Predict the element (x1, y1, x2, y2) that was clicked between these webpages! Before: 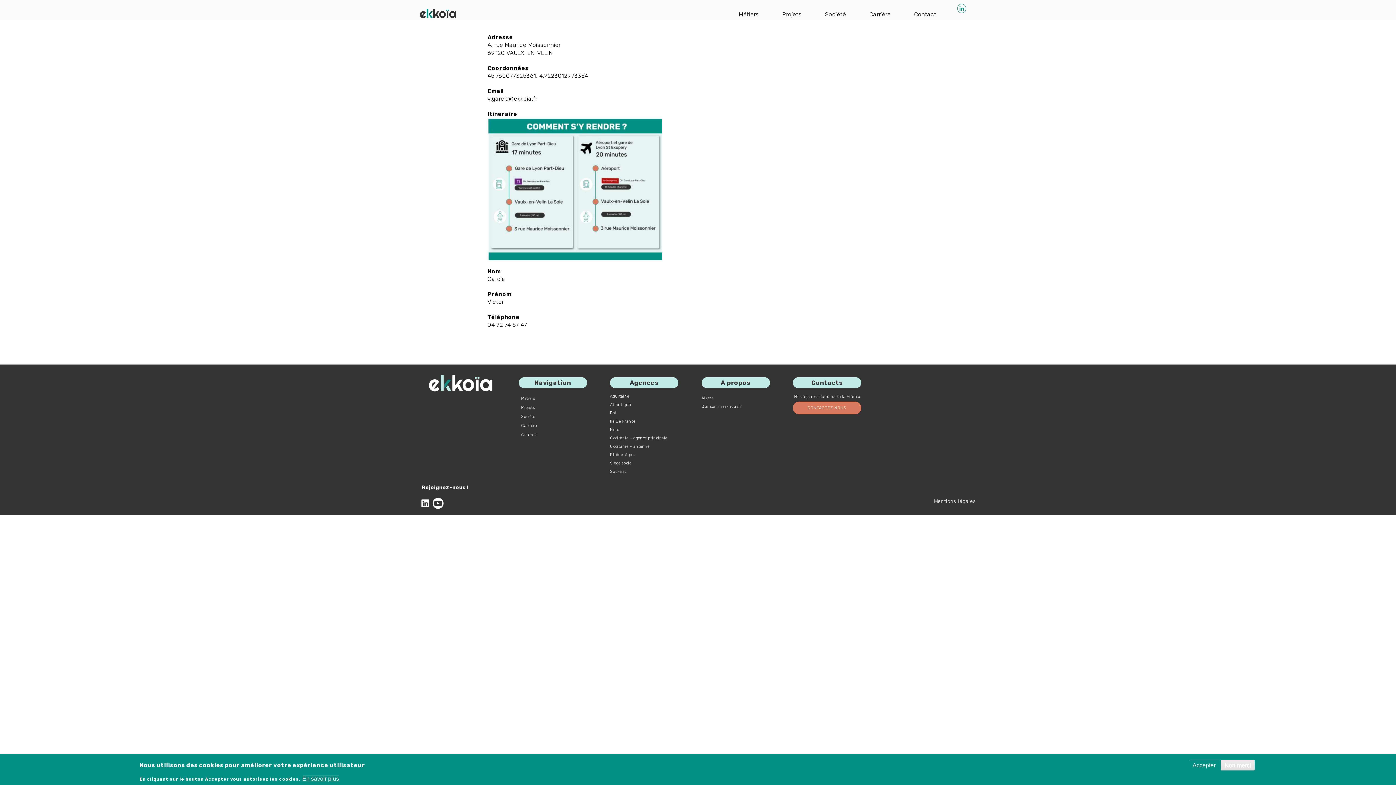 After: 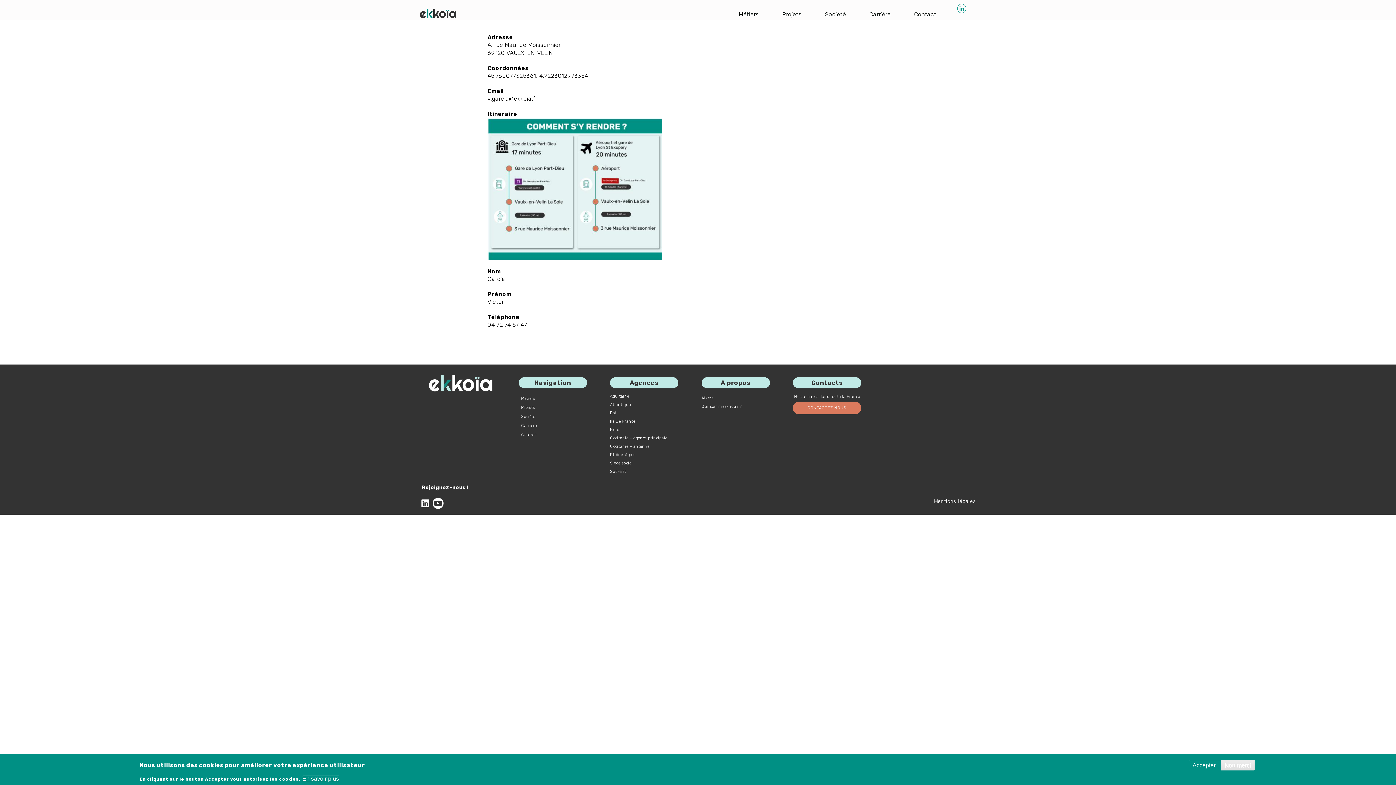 Action: bbox: (420, 500, 430, 506)